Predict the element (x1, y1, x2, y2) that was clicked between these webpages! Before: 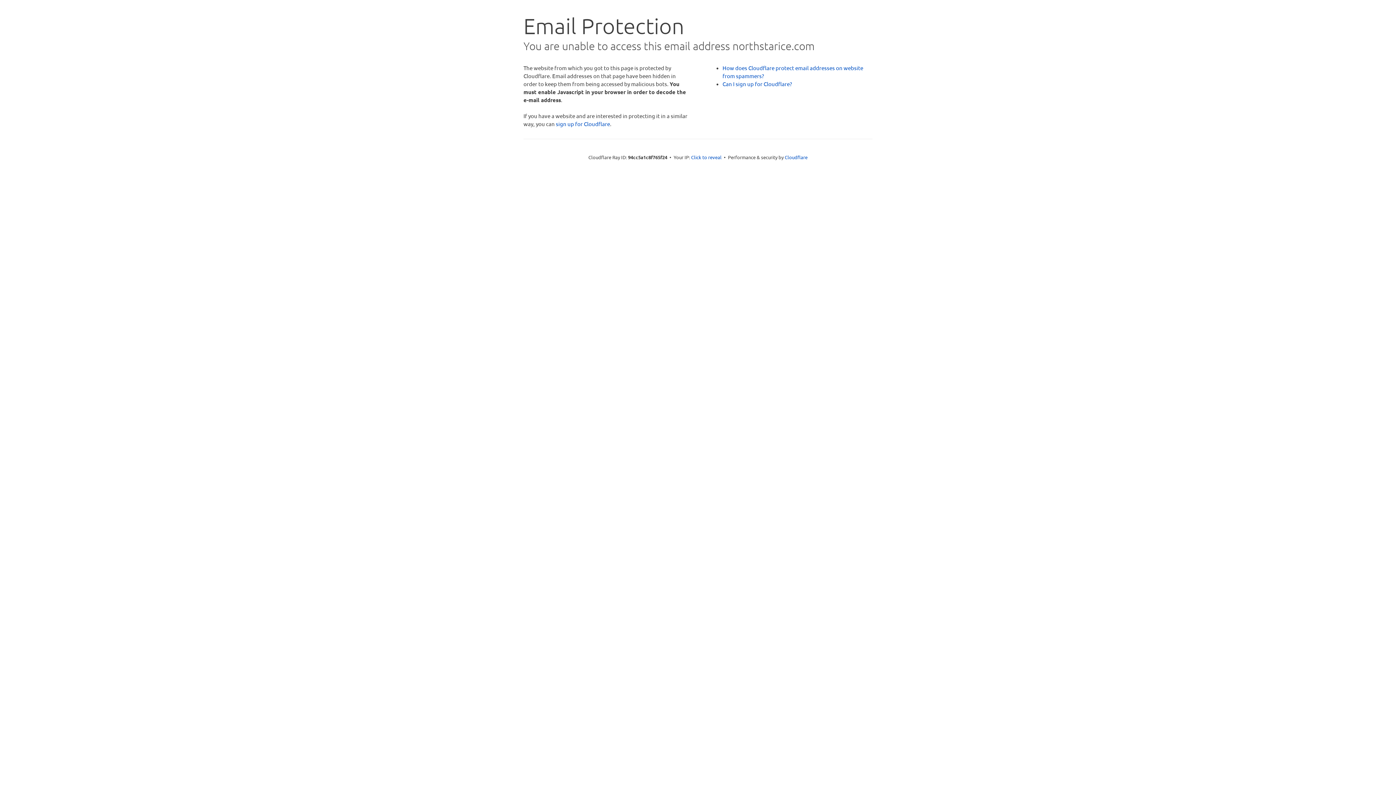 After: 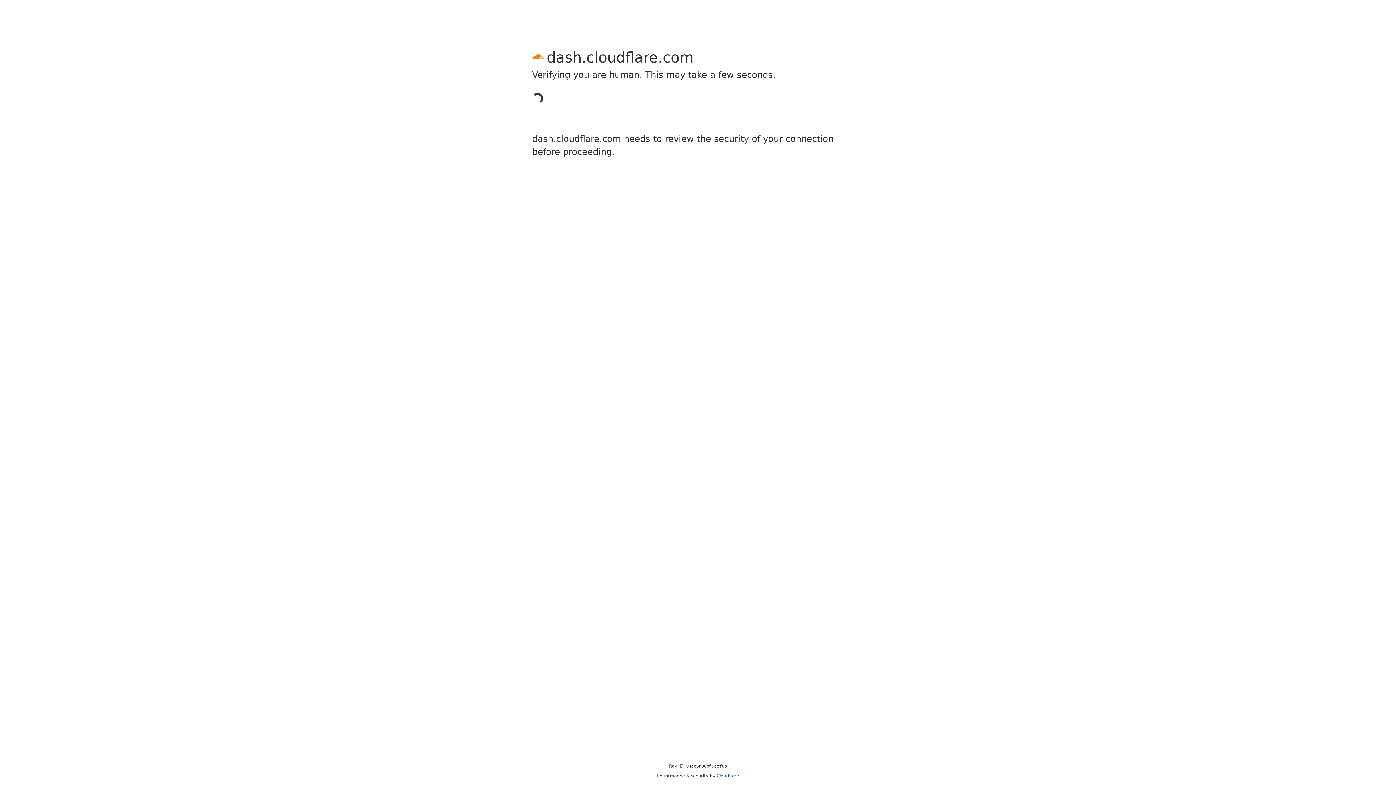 Action: label: sign up for Cloudflare bbox: (556, 120, 610, 127)